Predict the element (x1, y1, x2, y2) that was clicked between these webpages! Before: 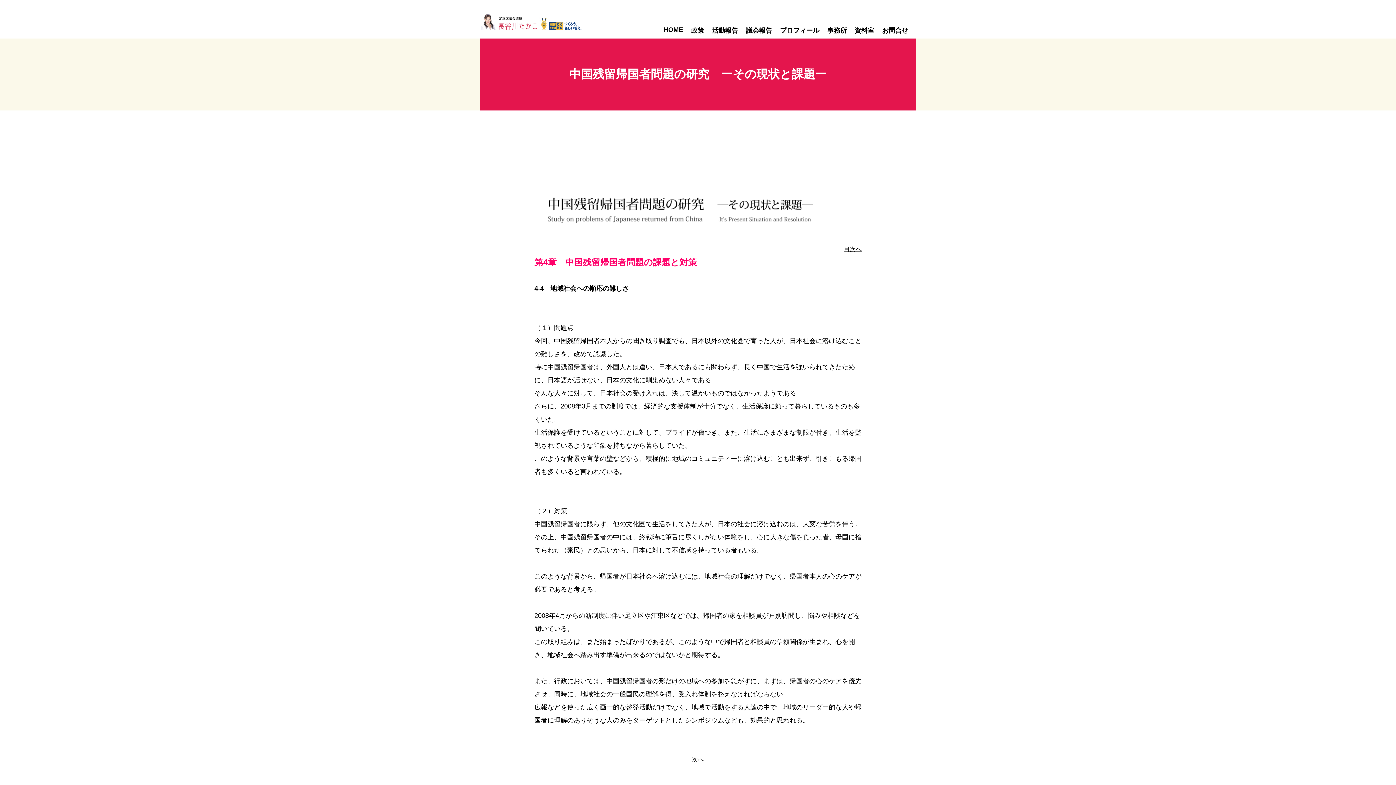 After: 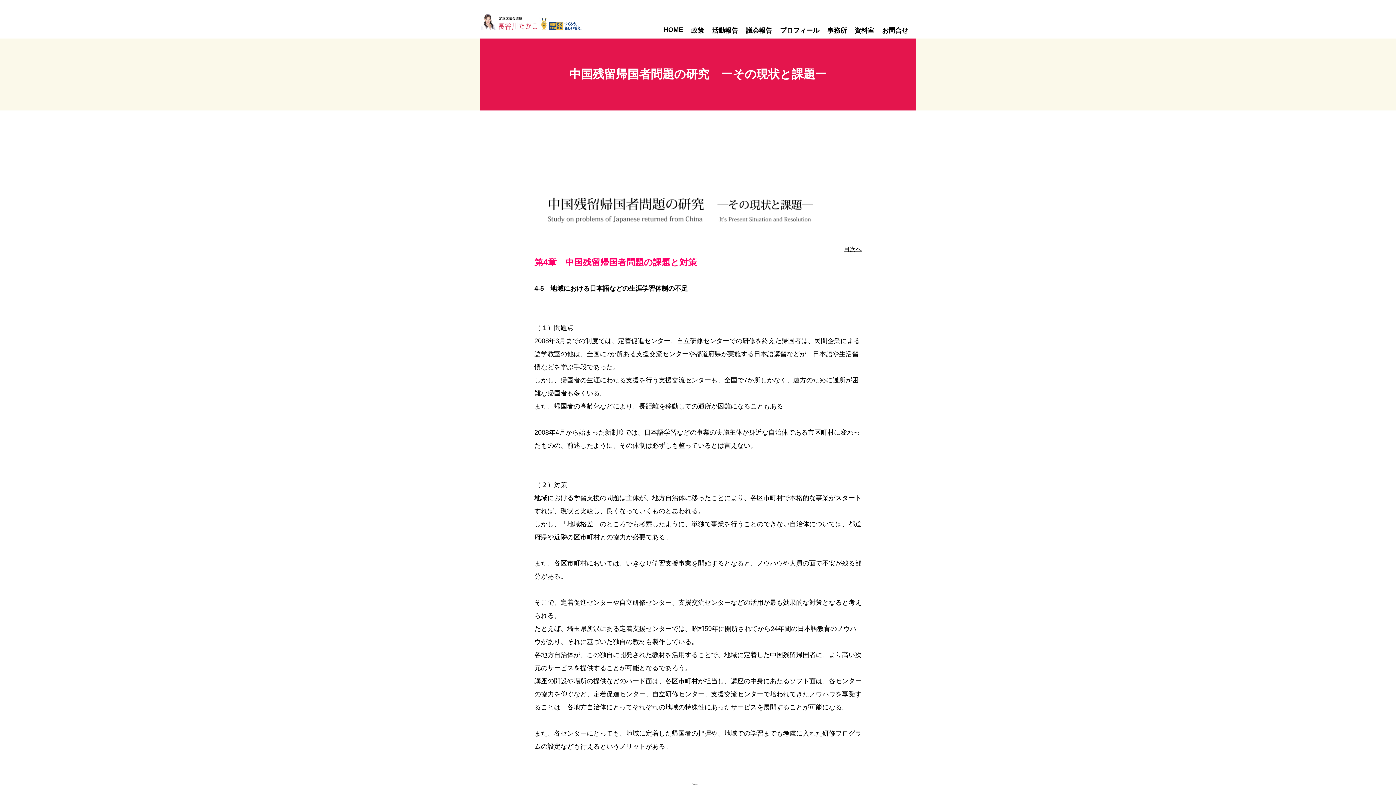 Action: bbox: (692, 756, 704, 762) label: 次へ